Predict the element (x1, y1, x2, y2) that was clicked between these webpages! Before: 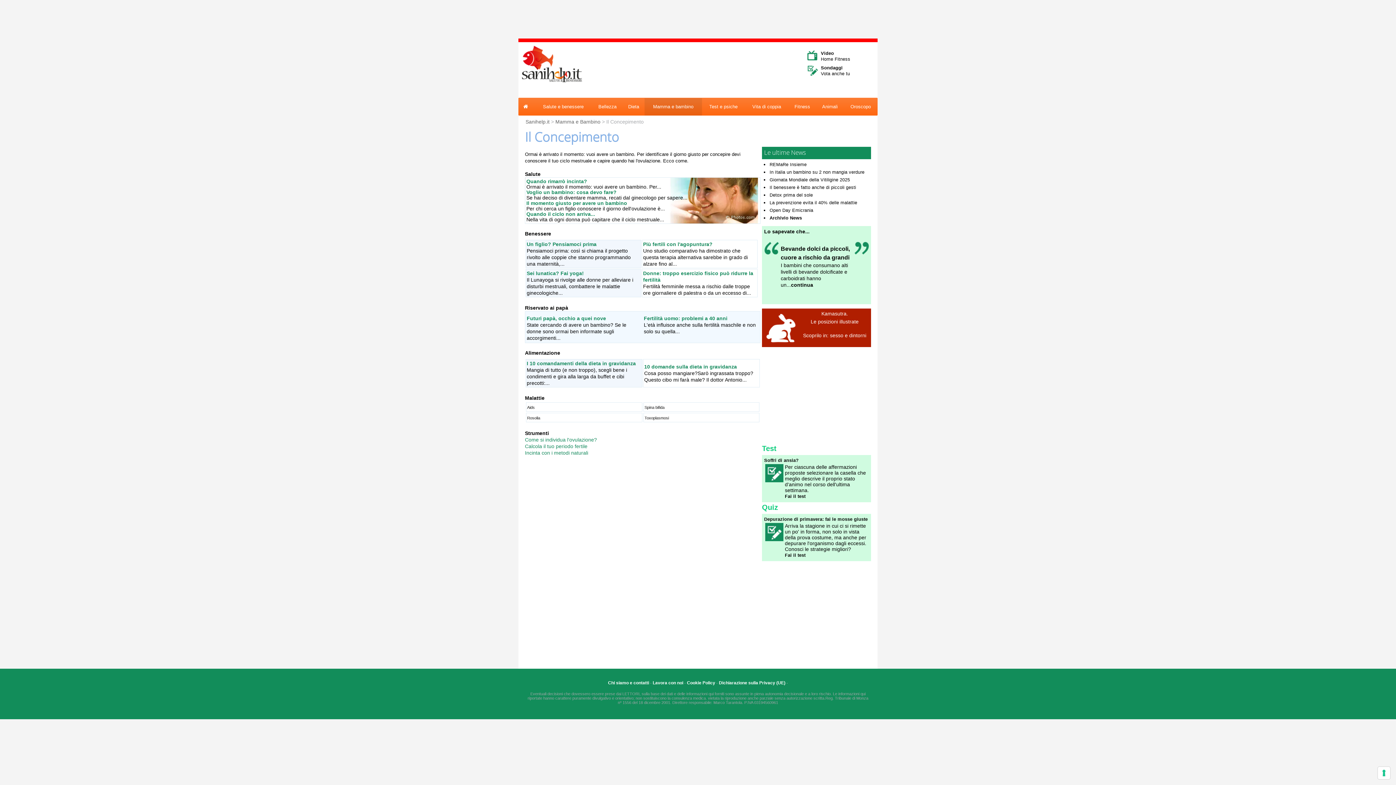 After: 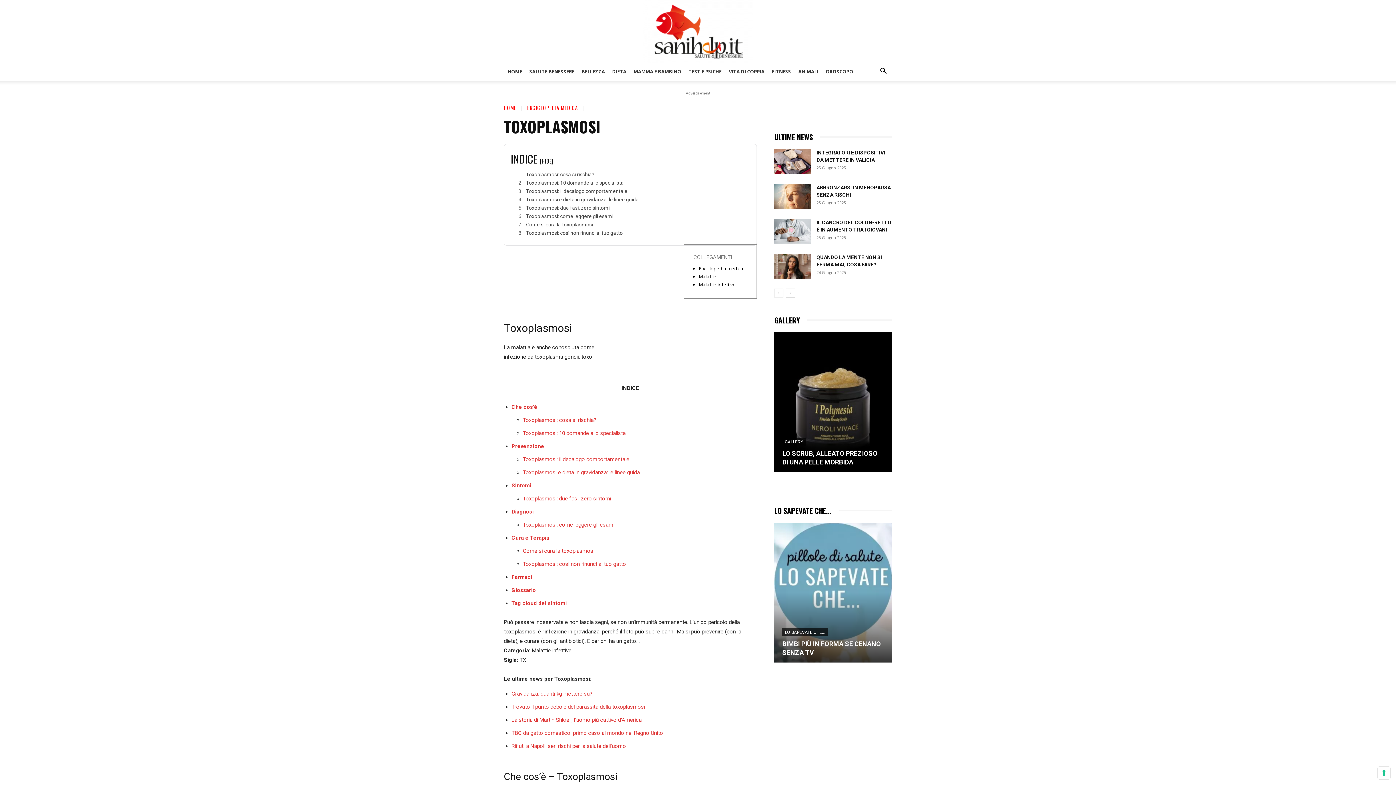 Action: label: Toxoplasmosi bbox: (644, 416, 669, 420)